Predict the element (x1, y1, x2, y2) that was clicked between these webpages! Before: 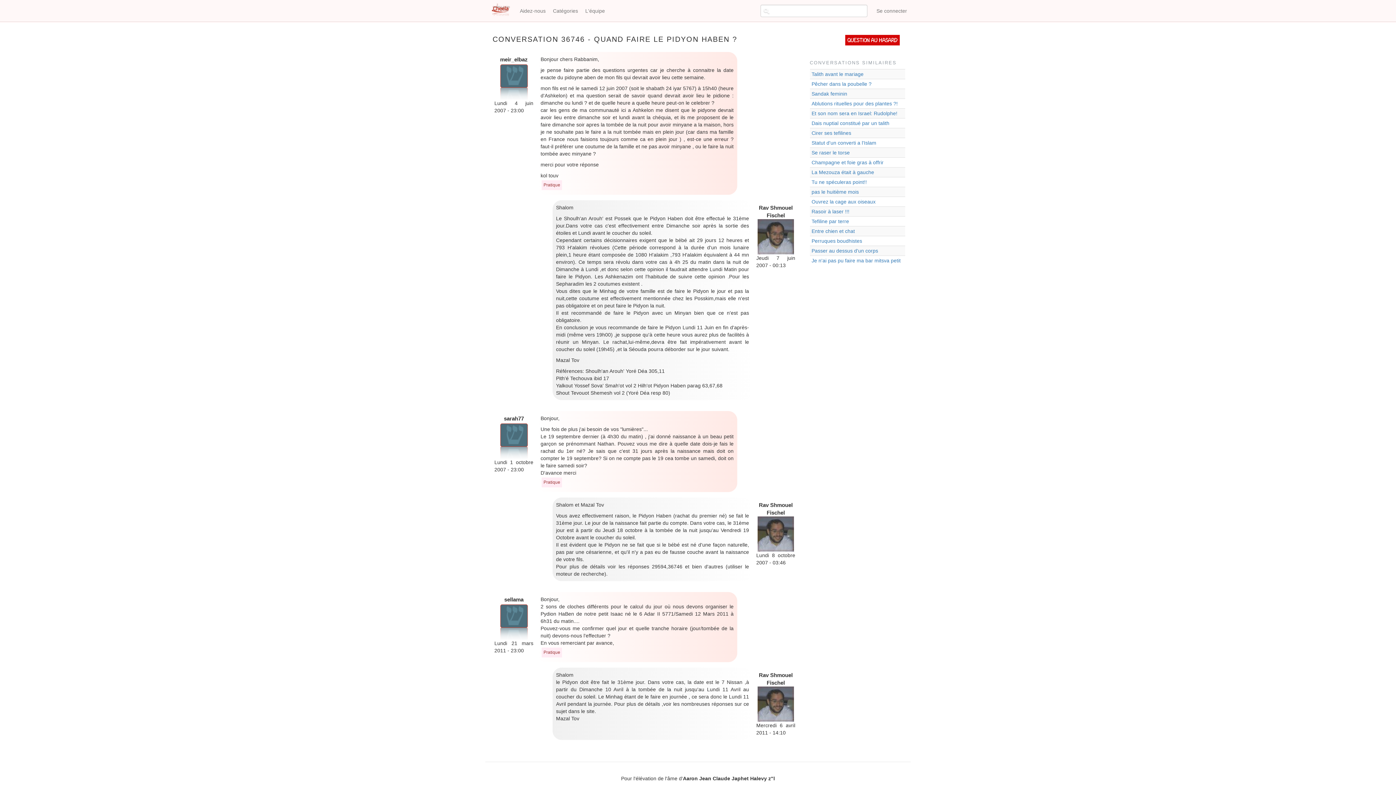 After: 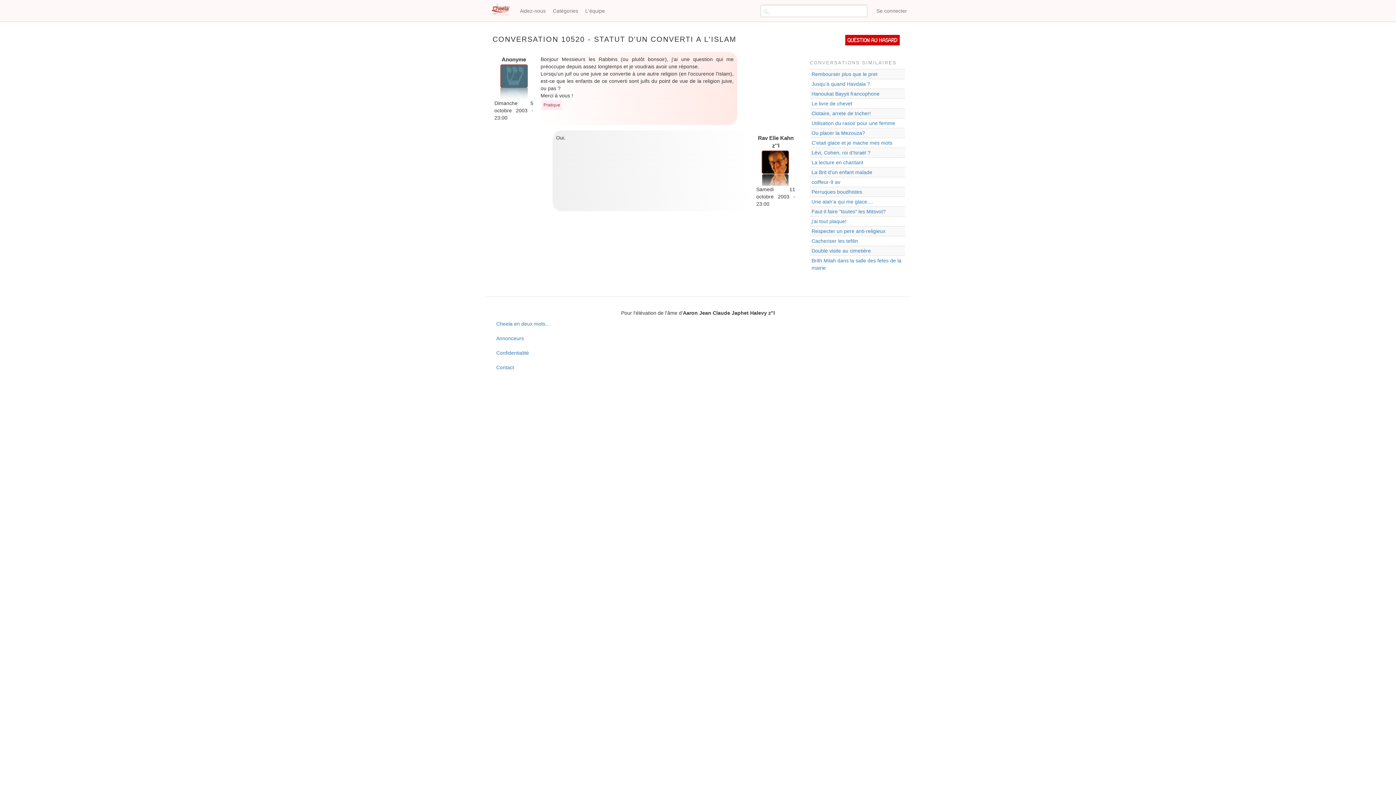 Action: label: Statut d'un converti a l'Islam bbox: (811, 140, 876, 145)